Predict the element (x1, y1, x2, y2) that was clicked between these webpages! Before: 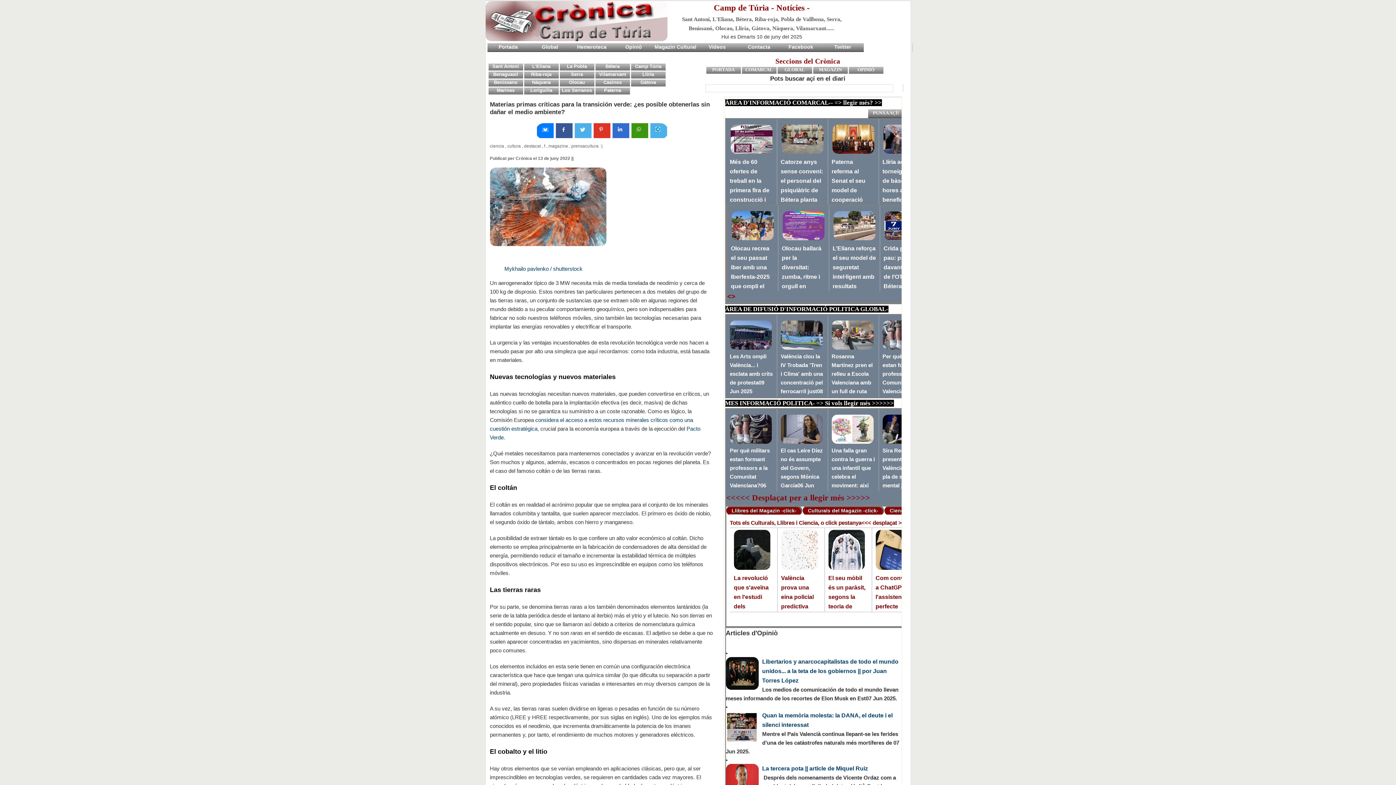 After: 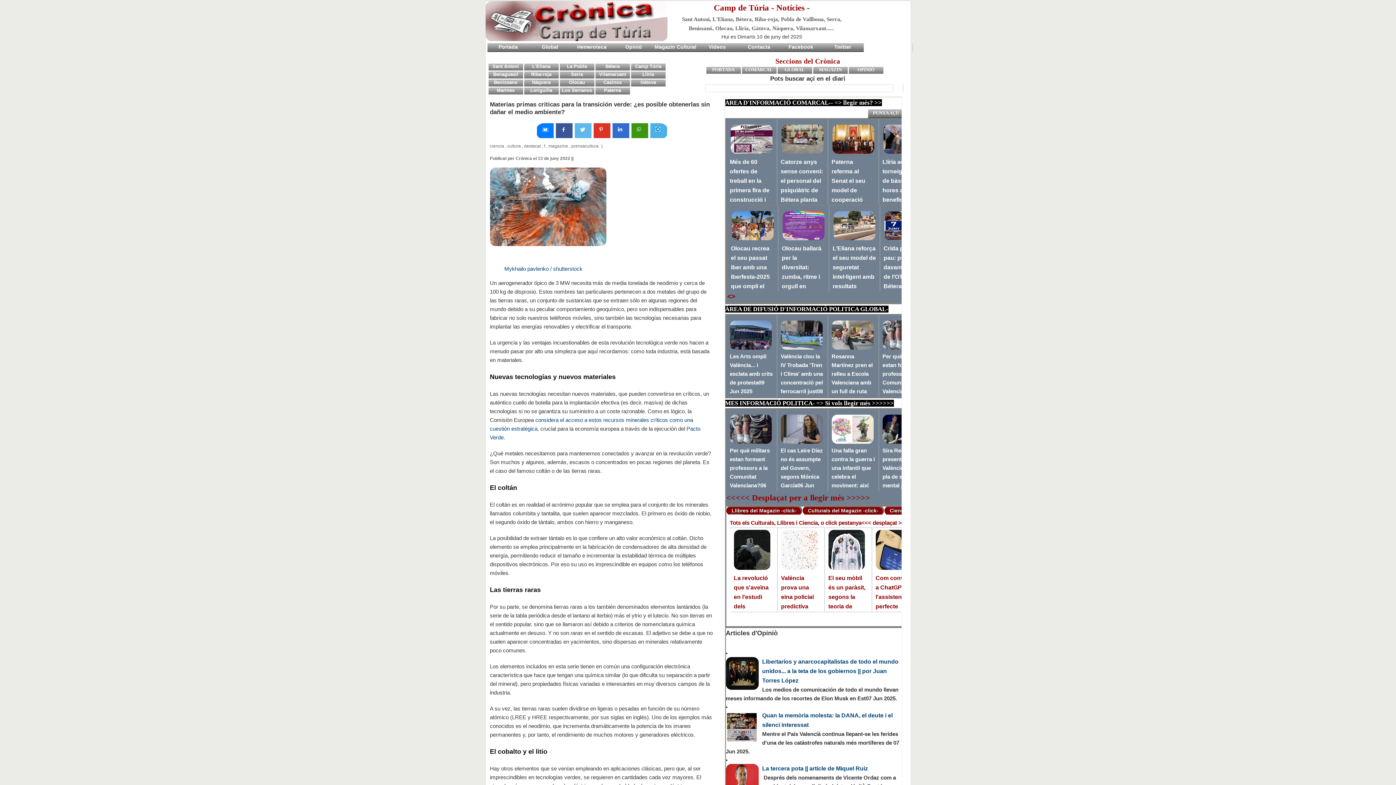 Action: bbox: (575, 123, 591, 138)